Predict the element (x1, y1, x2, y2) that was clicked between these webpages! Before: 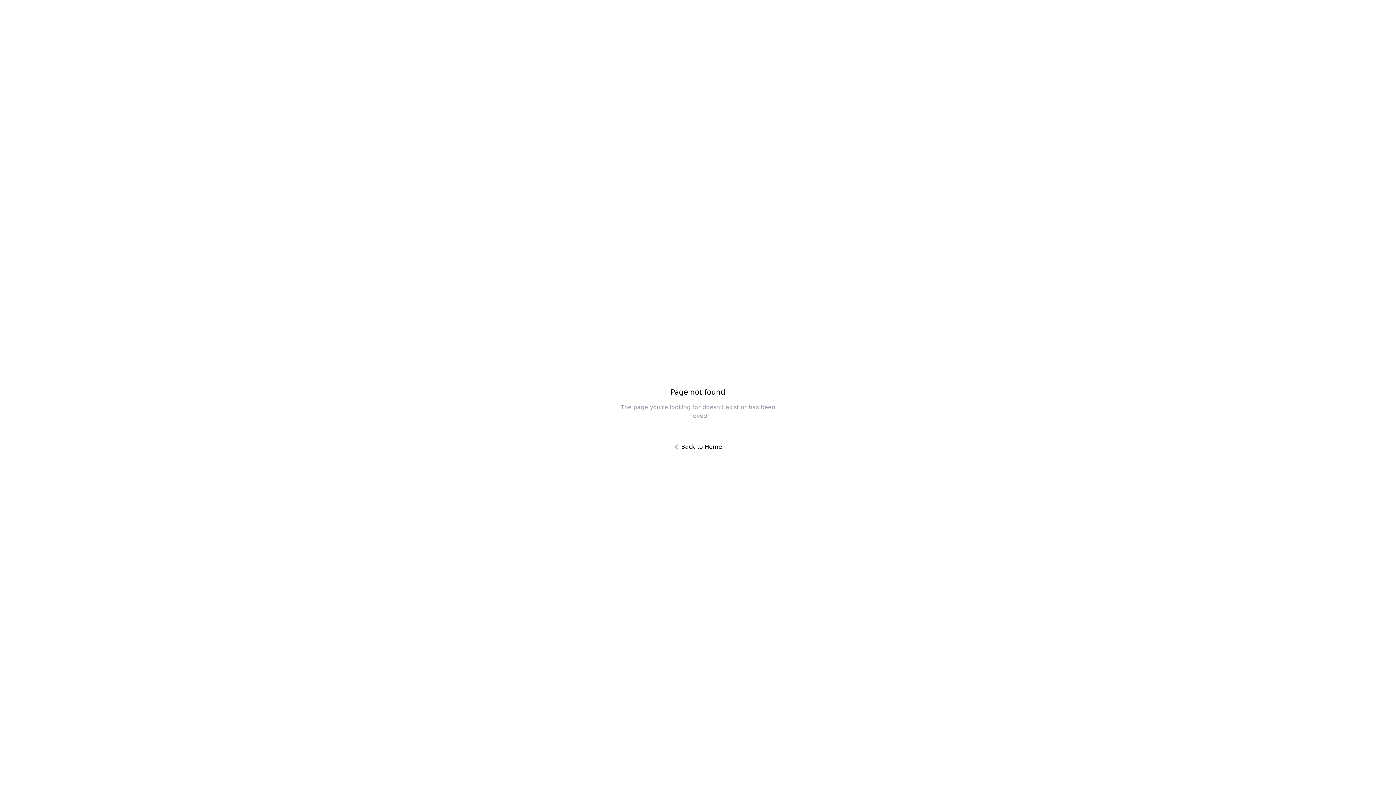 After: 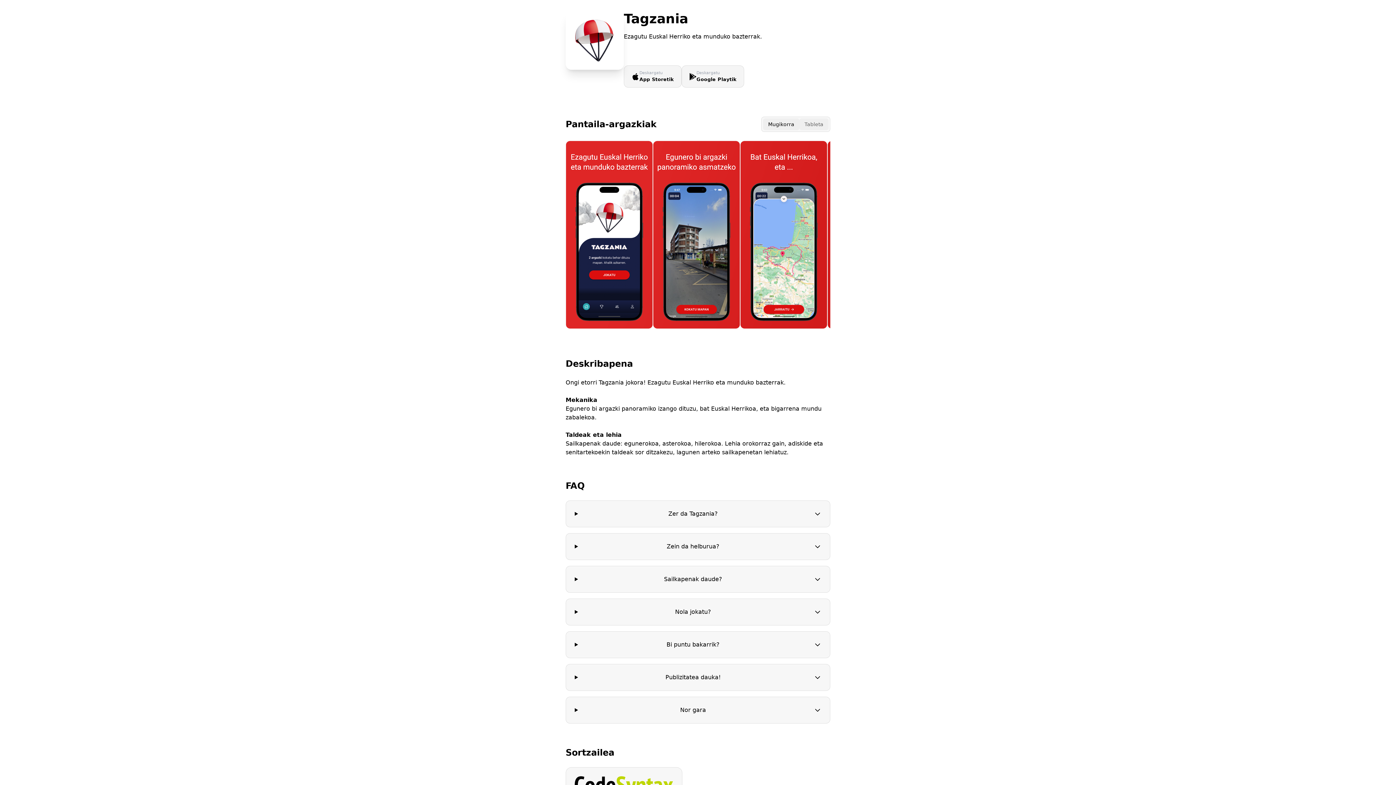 Action: bbox: (666, 438, 730, 456) label: Back to Home